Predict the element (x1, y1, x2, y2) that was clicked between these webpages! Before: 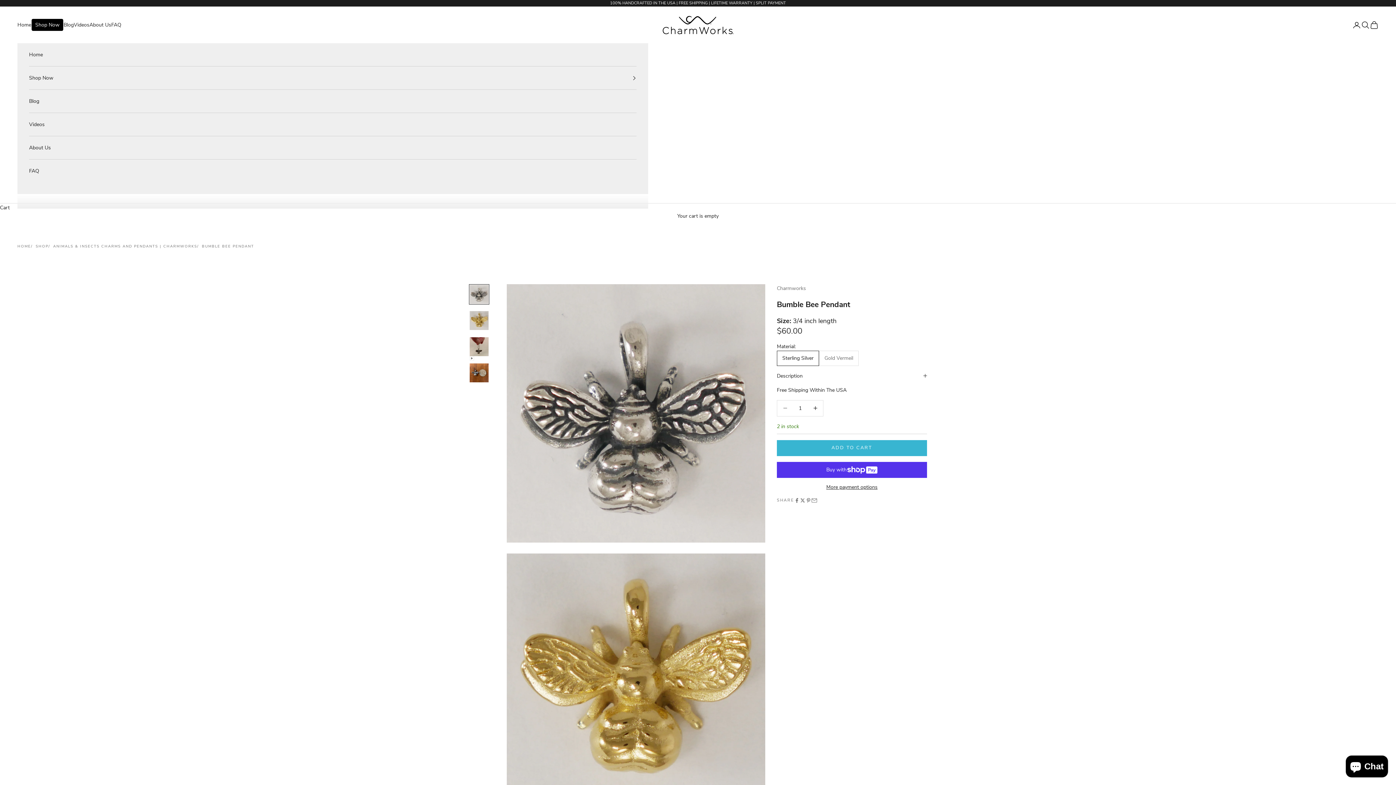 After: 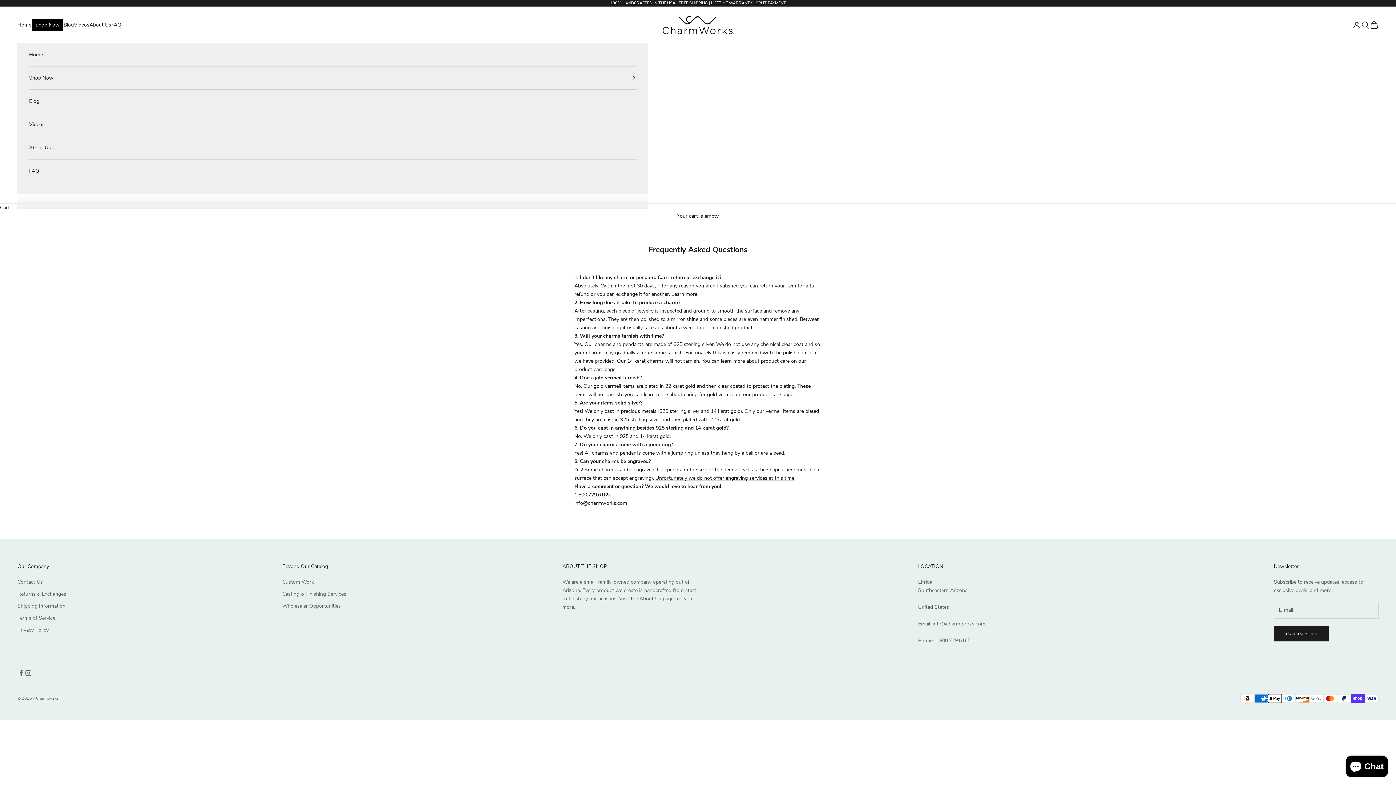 Action: label: FAQ bbox: (111, 20, 121, 29)